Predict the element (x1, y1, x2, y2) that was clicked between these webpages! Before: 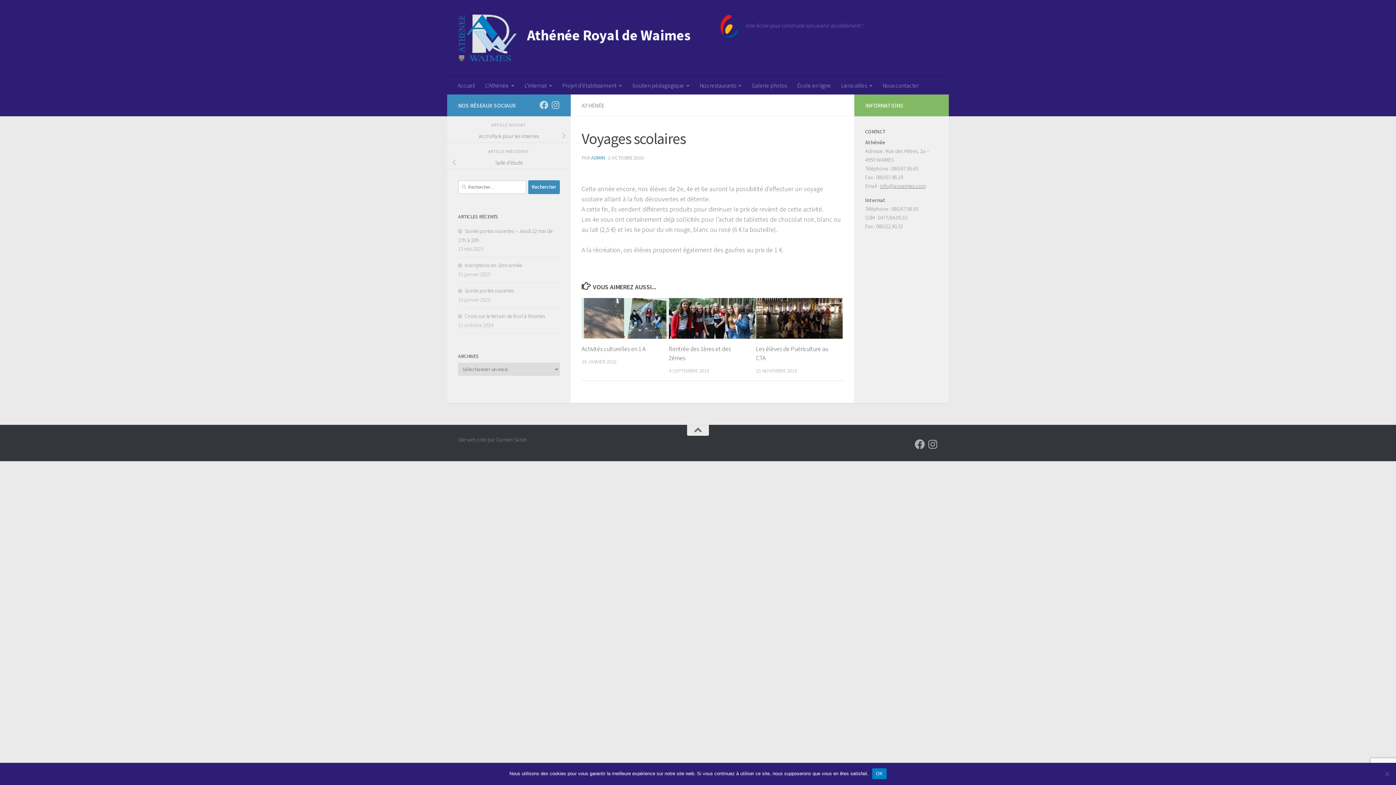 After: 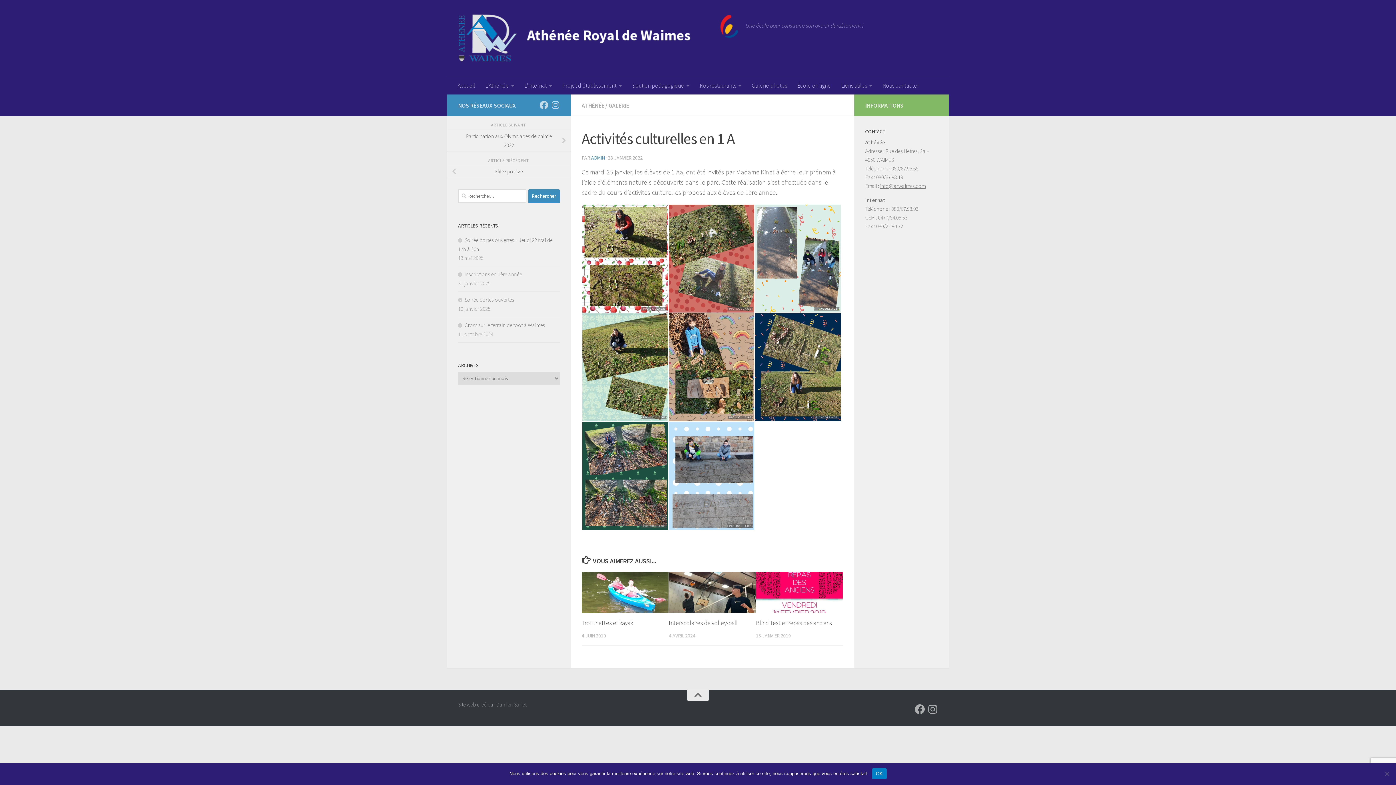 Action: bbox: (581, 298, 668, 339)